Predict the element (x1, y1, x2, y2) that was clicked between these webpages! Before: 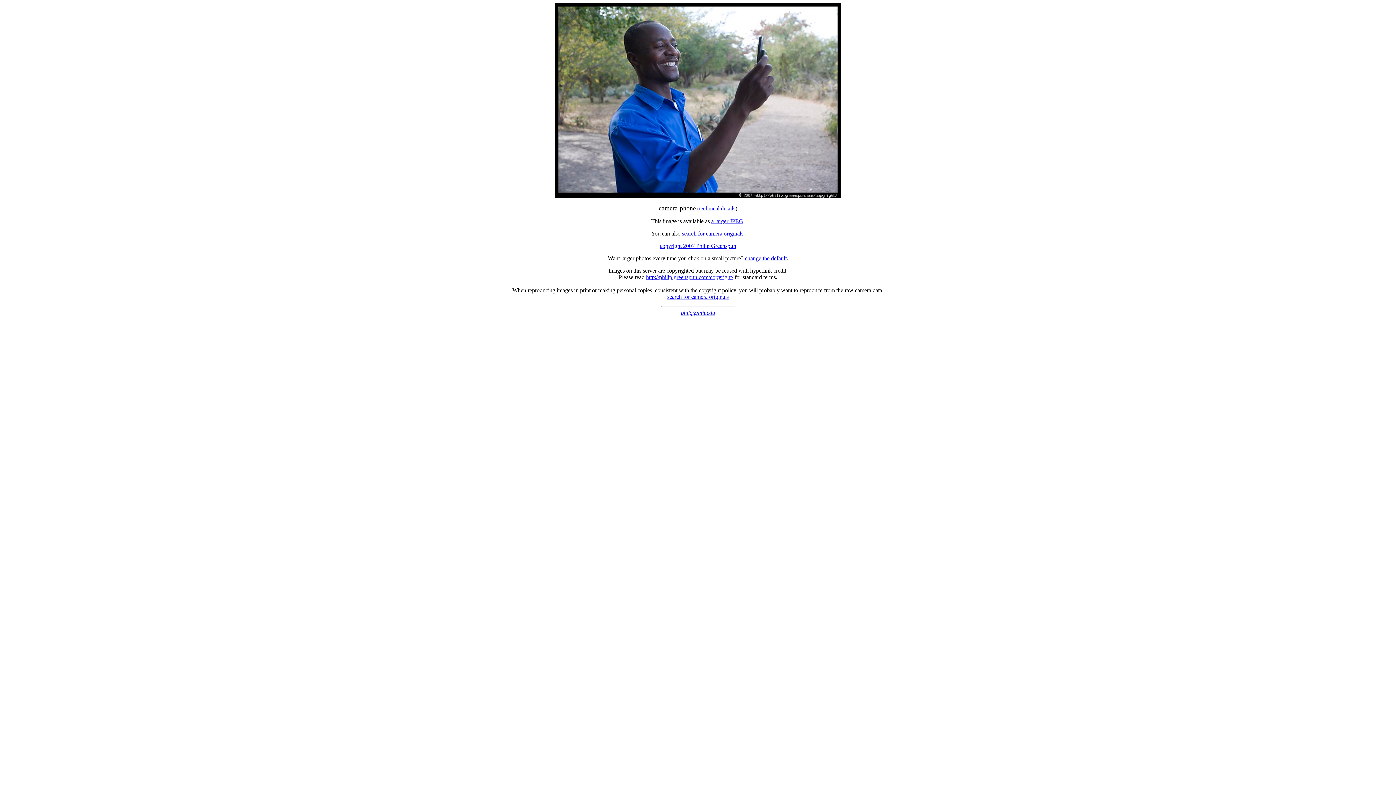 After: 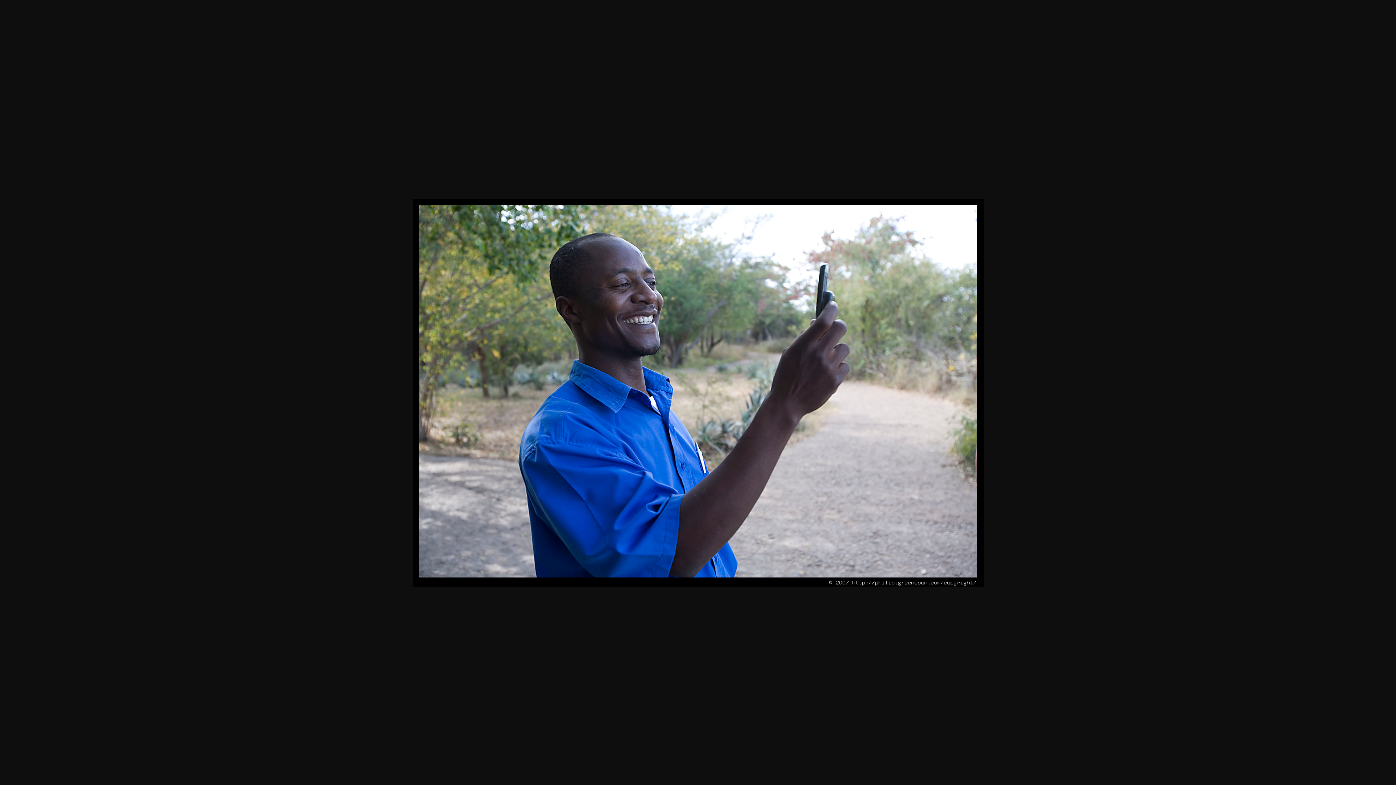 Action: label: a larger JPEG bbox: (711, 218, 743, 224)